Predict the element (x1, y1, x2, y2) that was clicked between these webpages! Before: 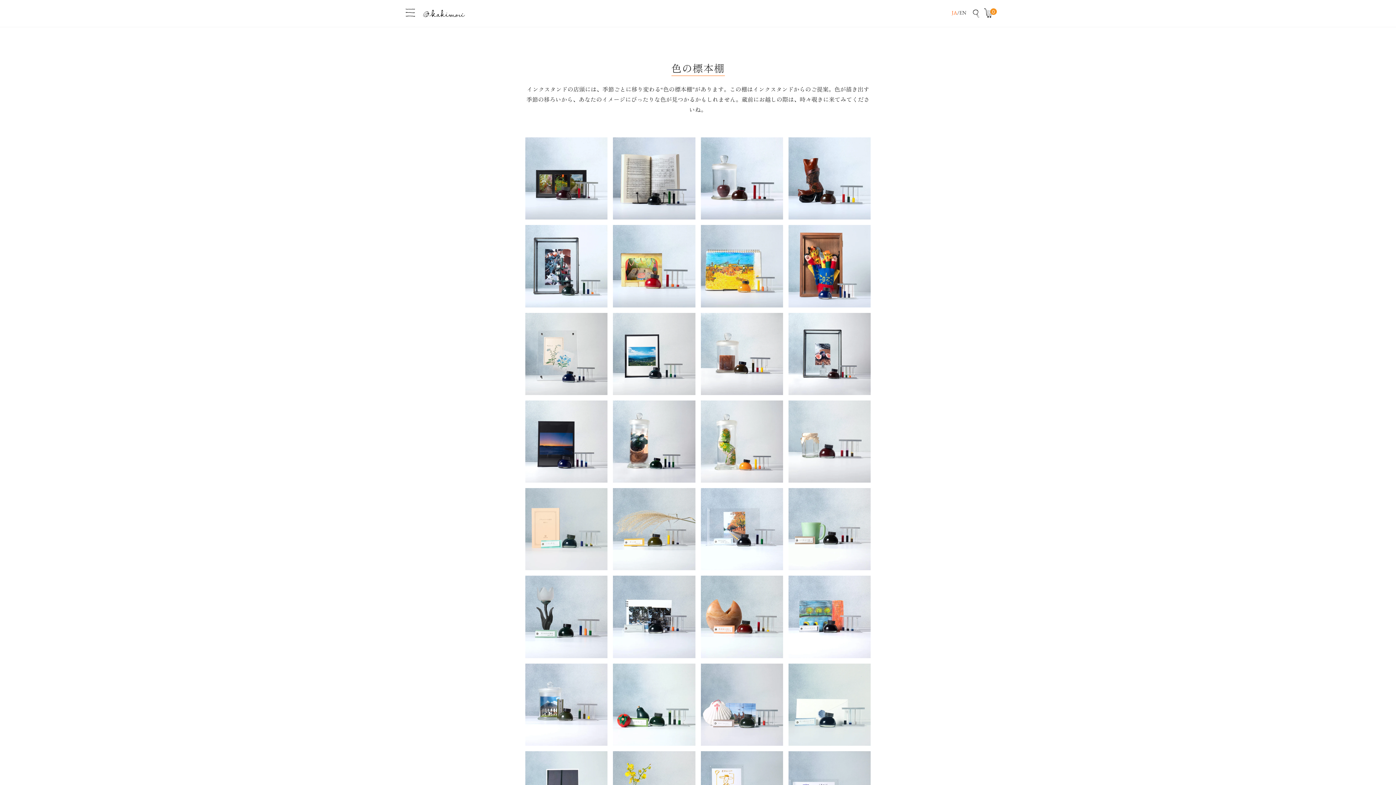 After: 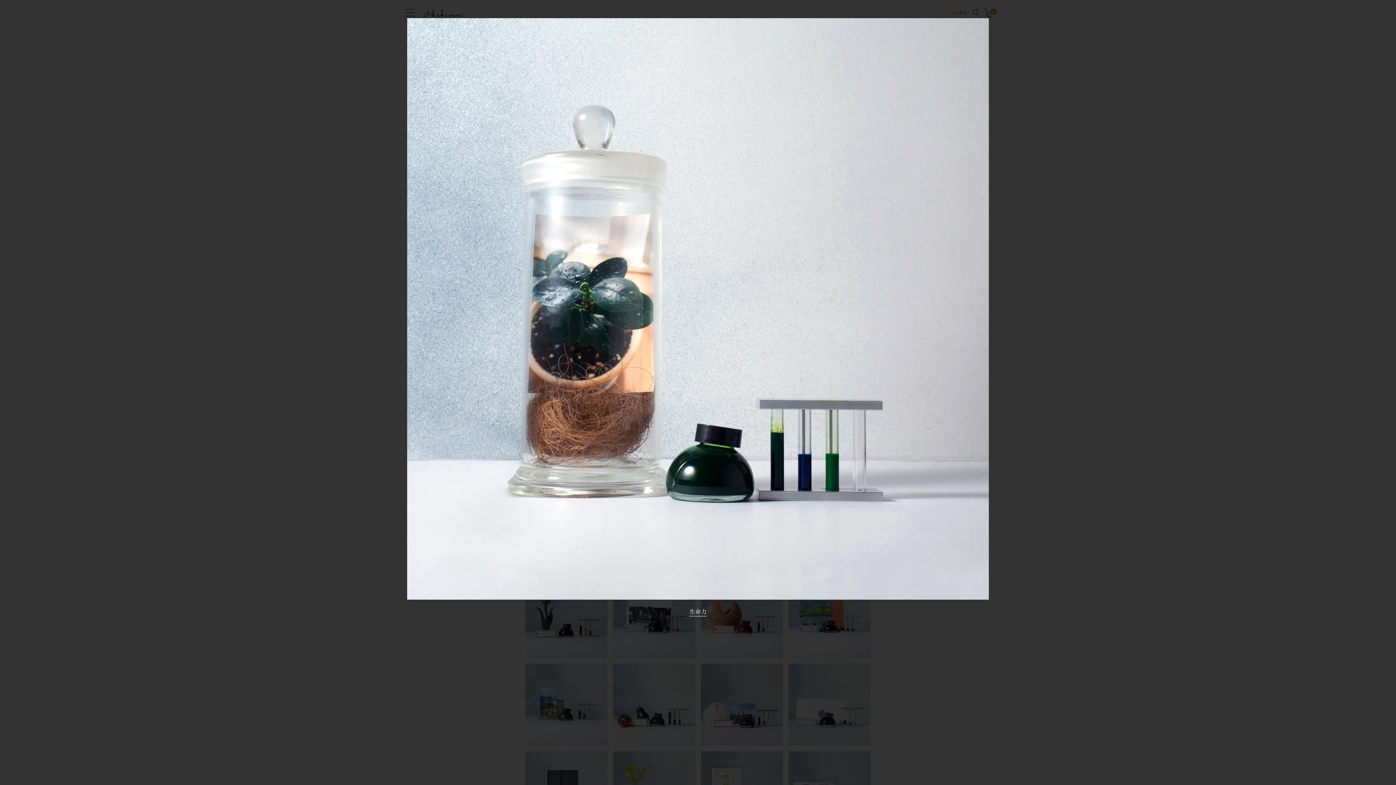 Action: bbox: (613, 438, 695, 444)